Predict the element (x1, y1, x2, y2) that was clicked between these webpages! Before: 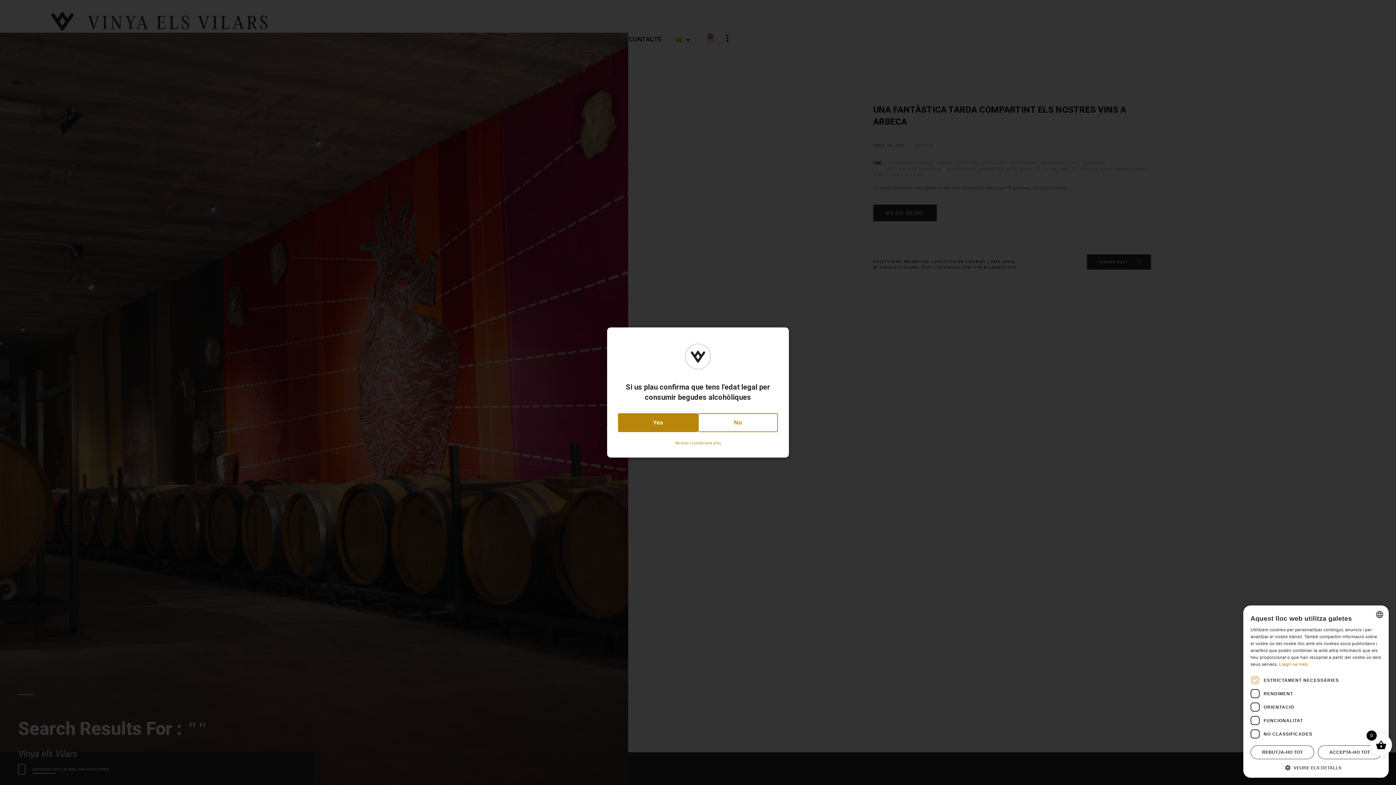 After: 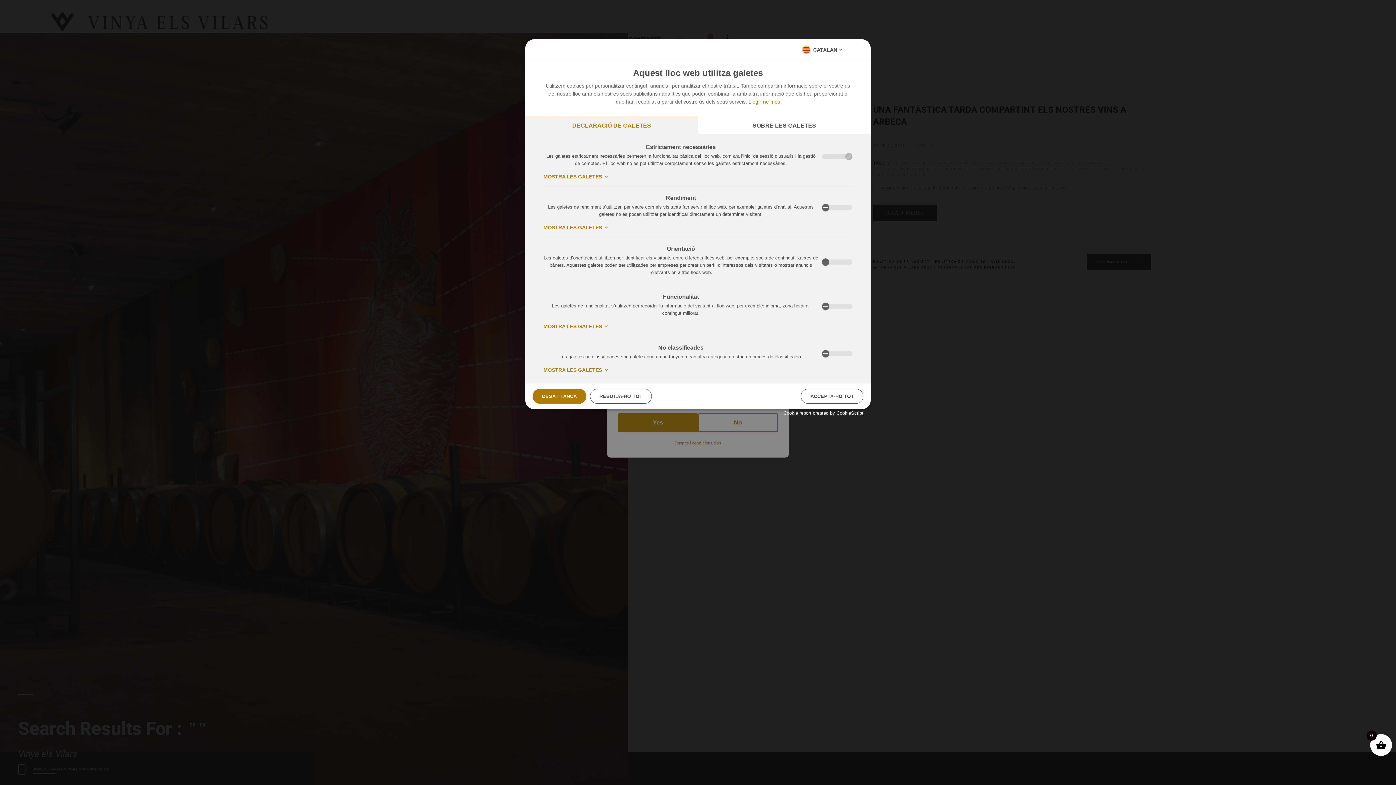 Action: label:  VEURE ELS DETALLS bbox: (1250, 764, 1381, 770)